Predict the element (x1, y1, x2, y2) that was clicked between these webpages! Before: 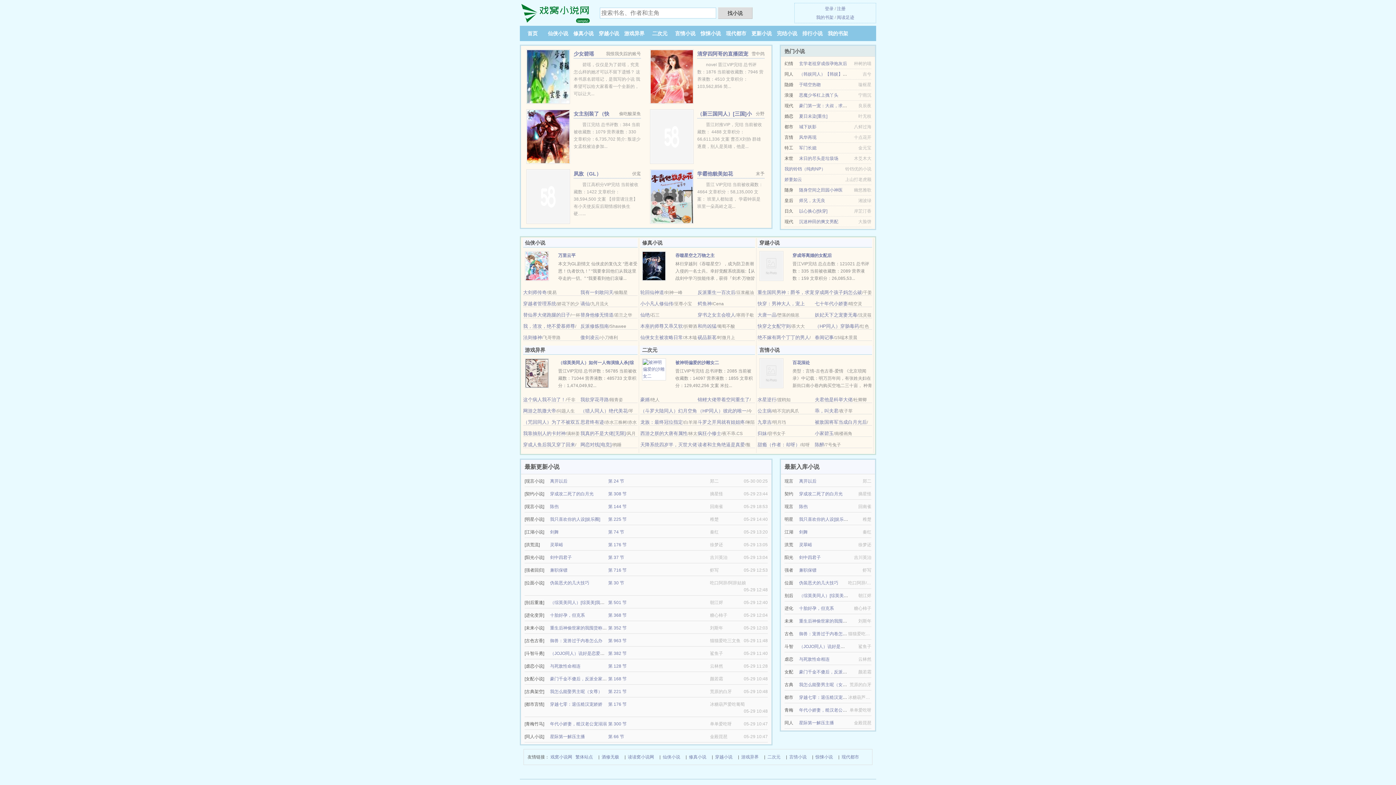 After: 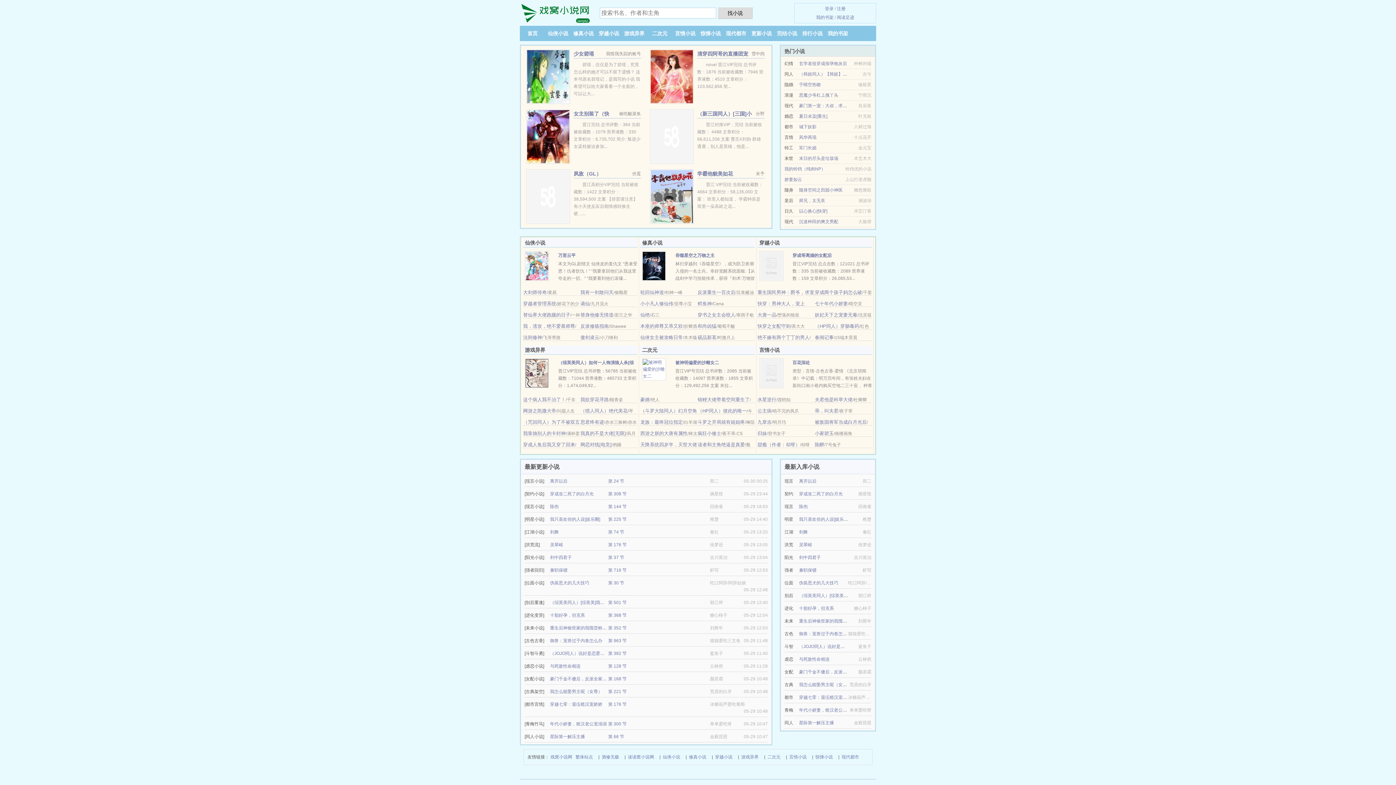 Action: label: 我真的不是大佬[无限] bbox: (580, 430, 626, 436)